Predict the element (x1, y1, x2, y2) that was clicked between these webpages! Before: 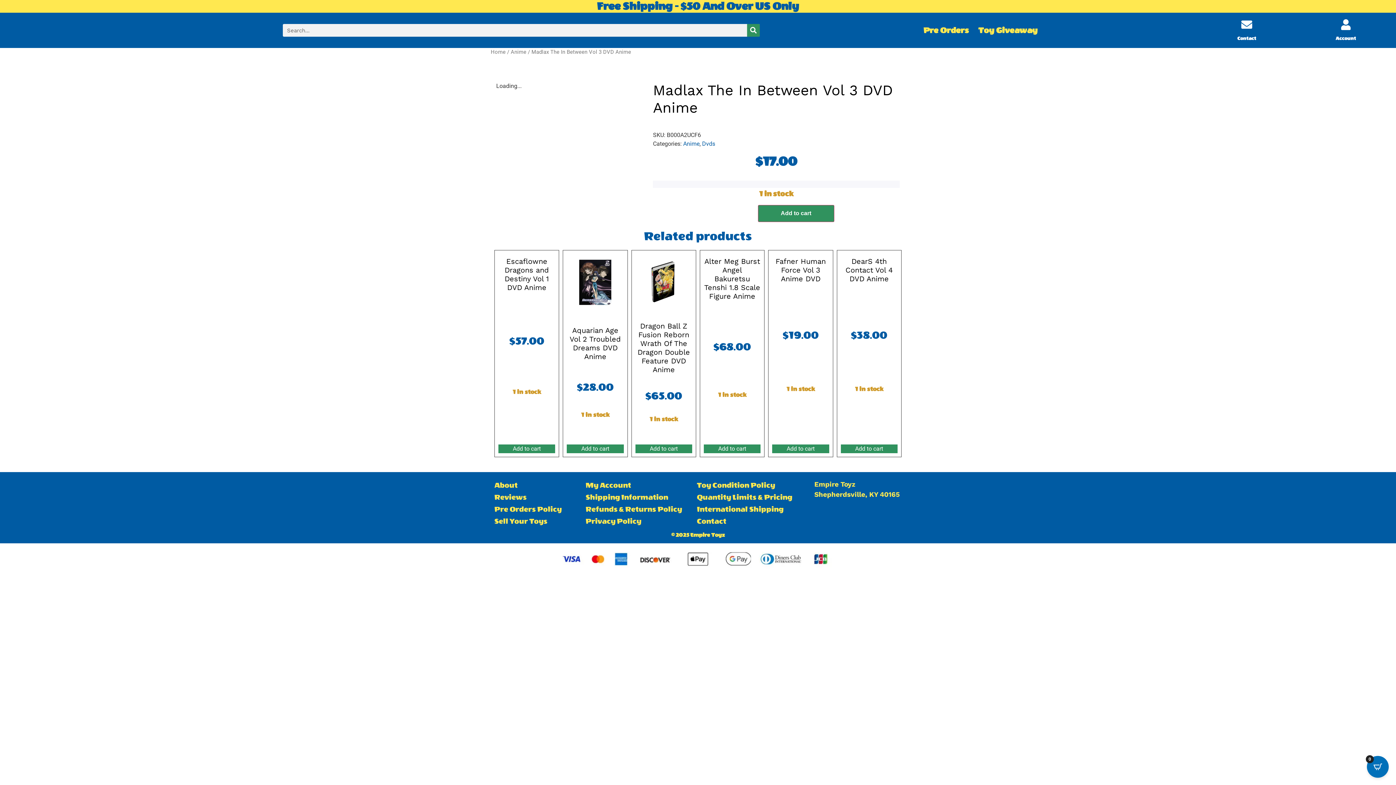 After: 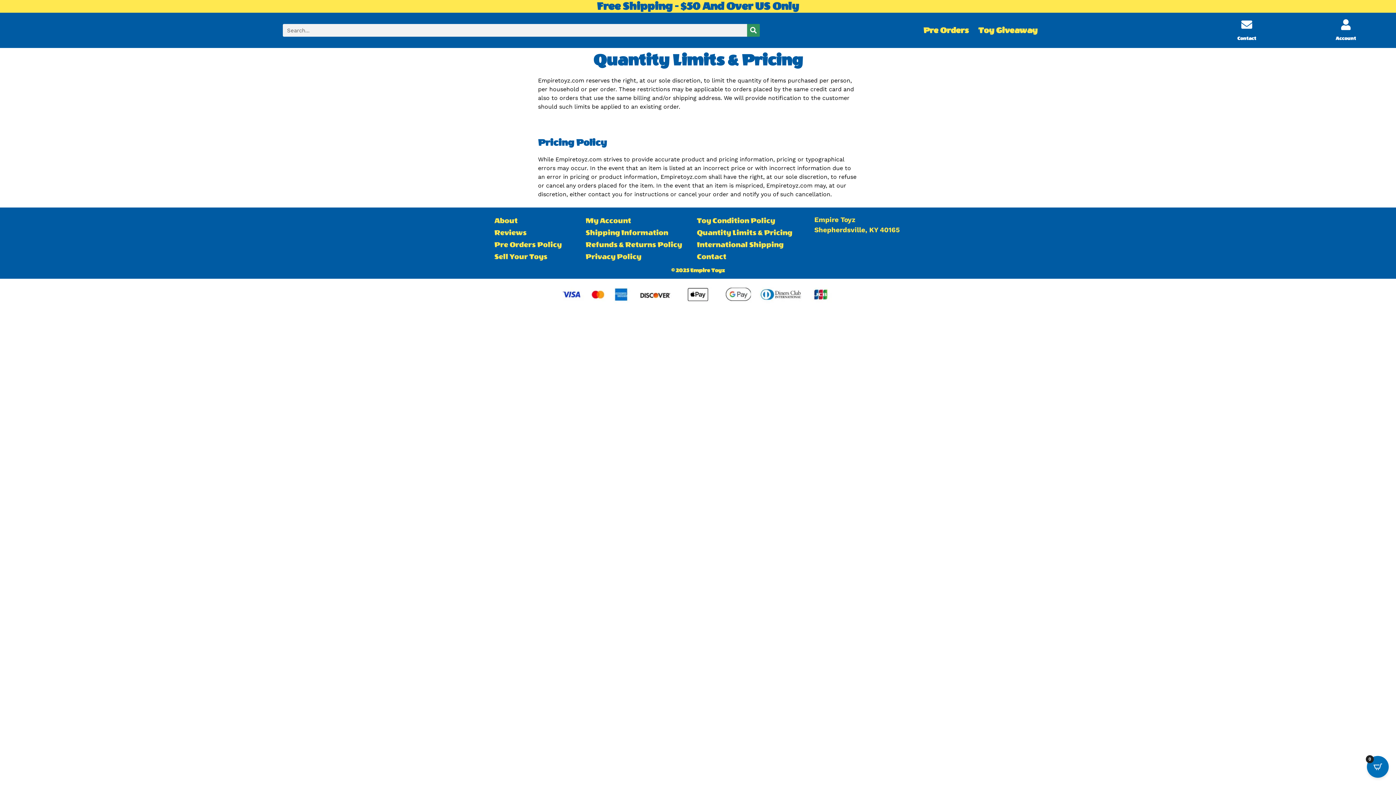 Action: label: Quantity Limits & Pricing bbox: (697, 491, 807, 503)